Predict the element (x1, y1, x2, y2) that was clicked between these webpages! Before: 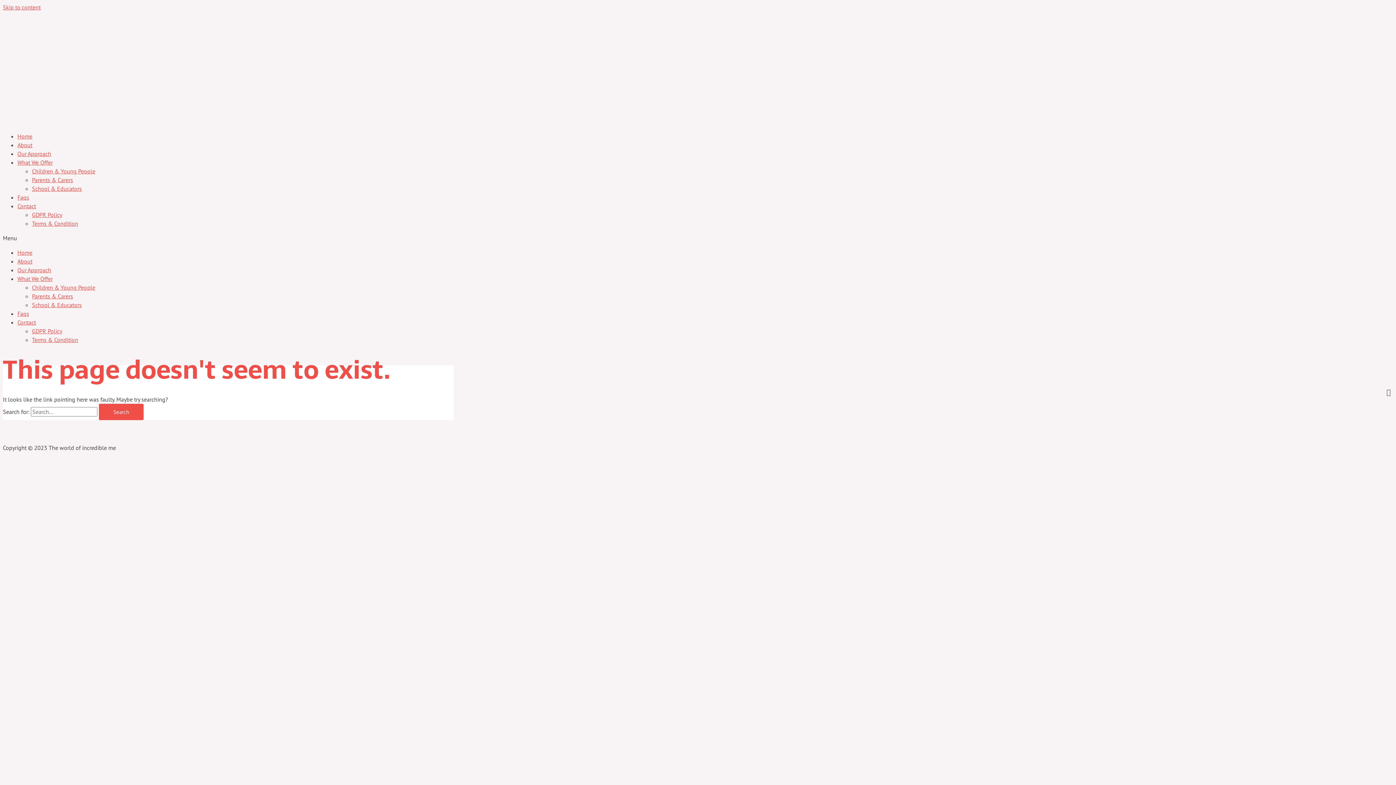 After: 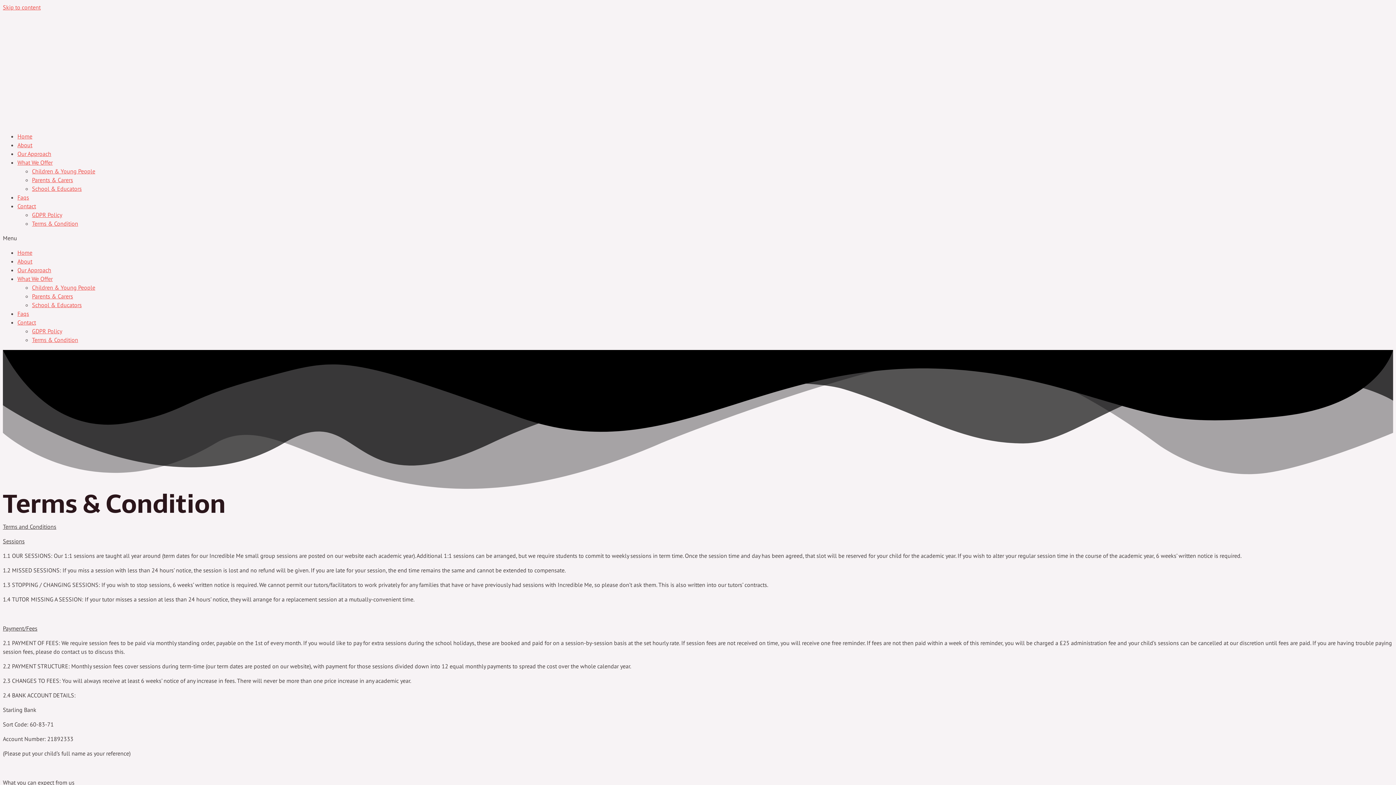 Action: bbox: (32, 336, 78, 343) label: Terms & Condition